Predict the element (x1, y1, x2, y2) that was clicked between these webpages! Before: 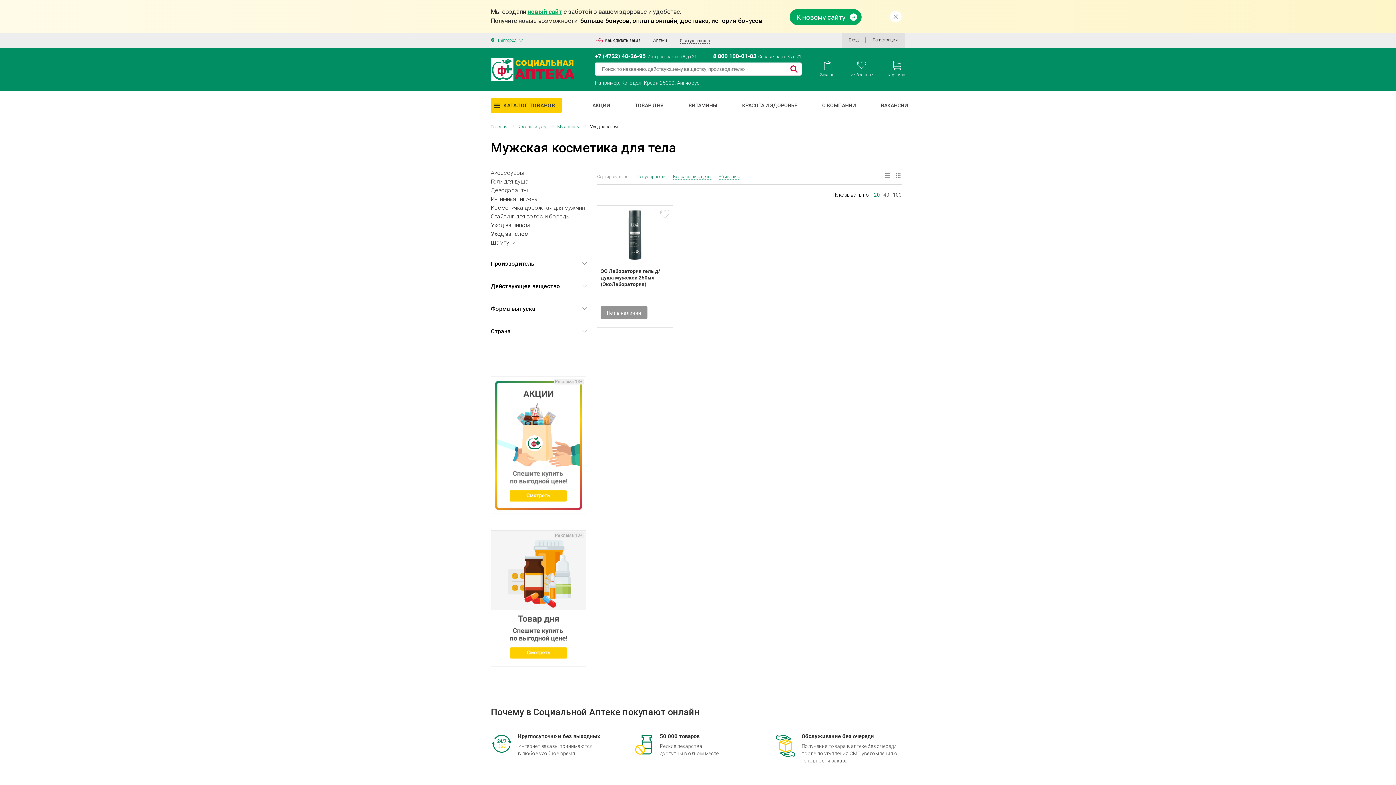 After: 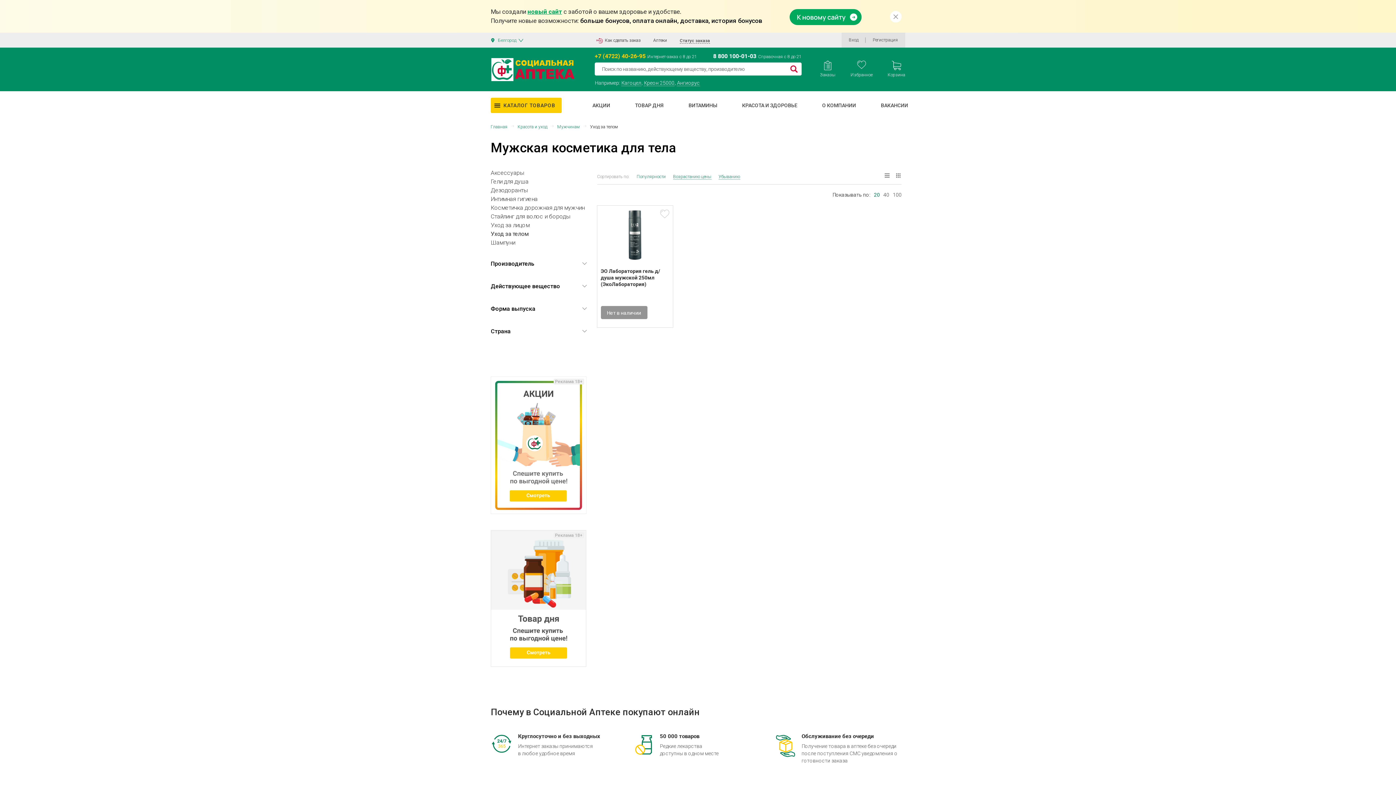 Action: bbox: (594, 52, 647, 59) label: +7 (4722) 40-26-95 